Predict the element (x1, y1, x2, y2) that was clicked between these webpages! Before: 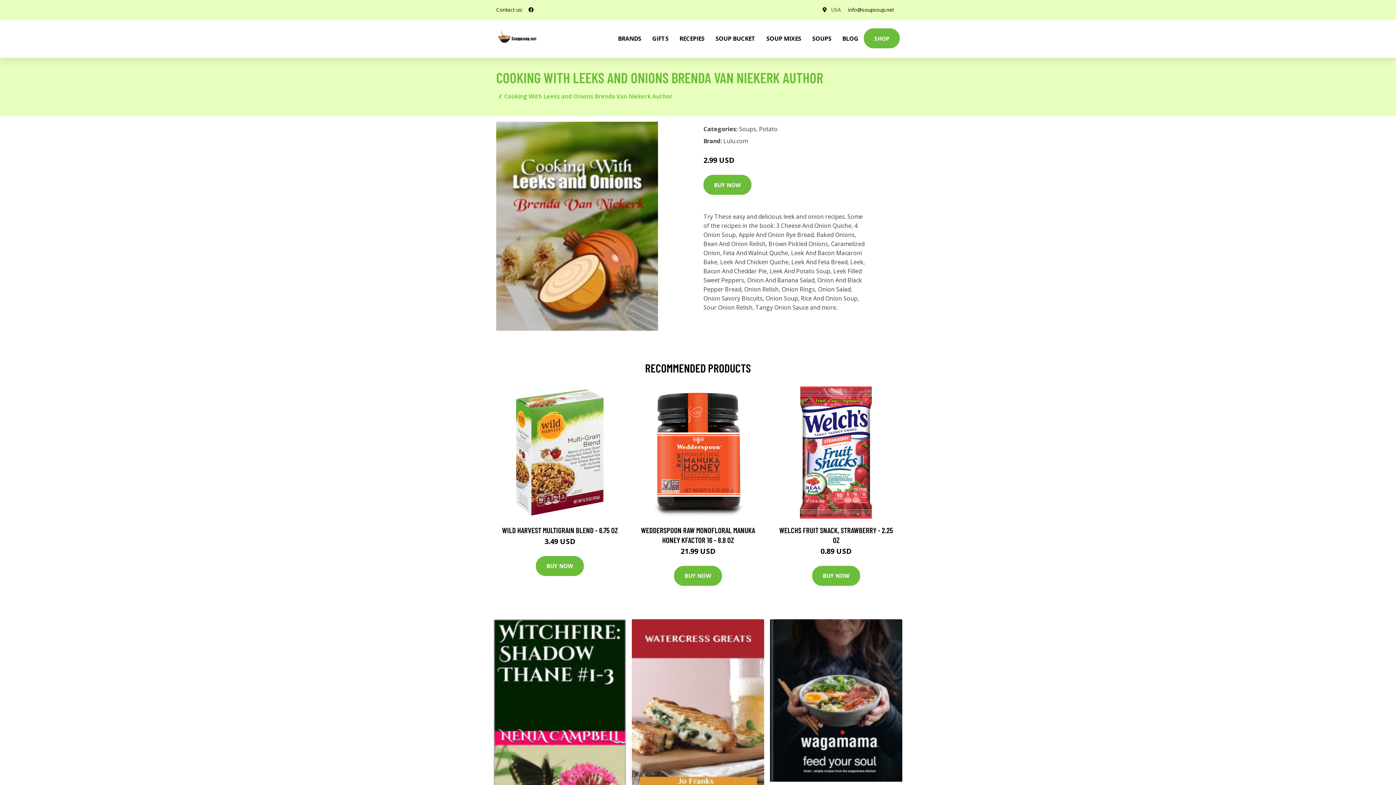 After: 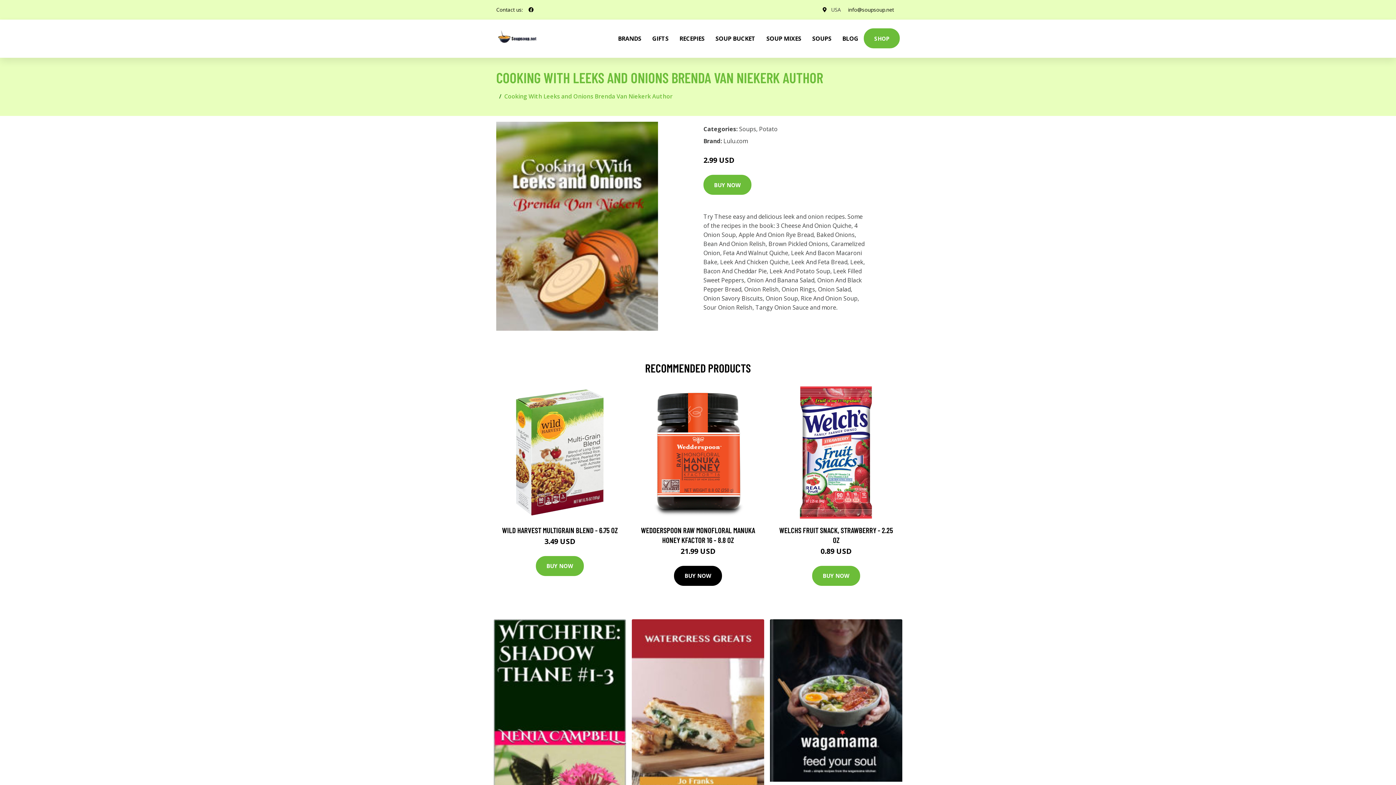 Action: bbox: (674, 566, 722, 586) label: BUY NOW